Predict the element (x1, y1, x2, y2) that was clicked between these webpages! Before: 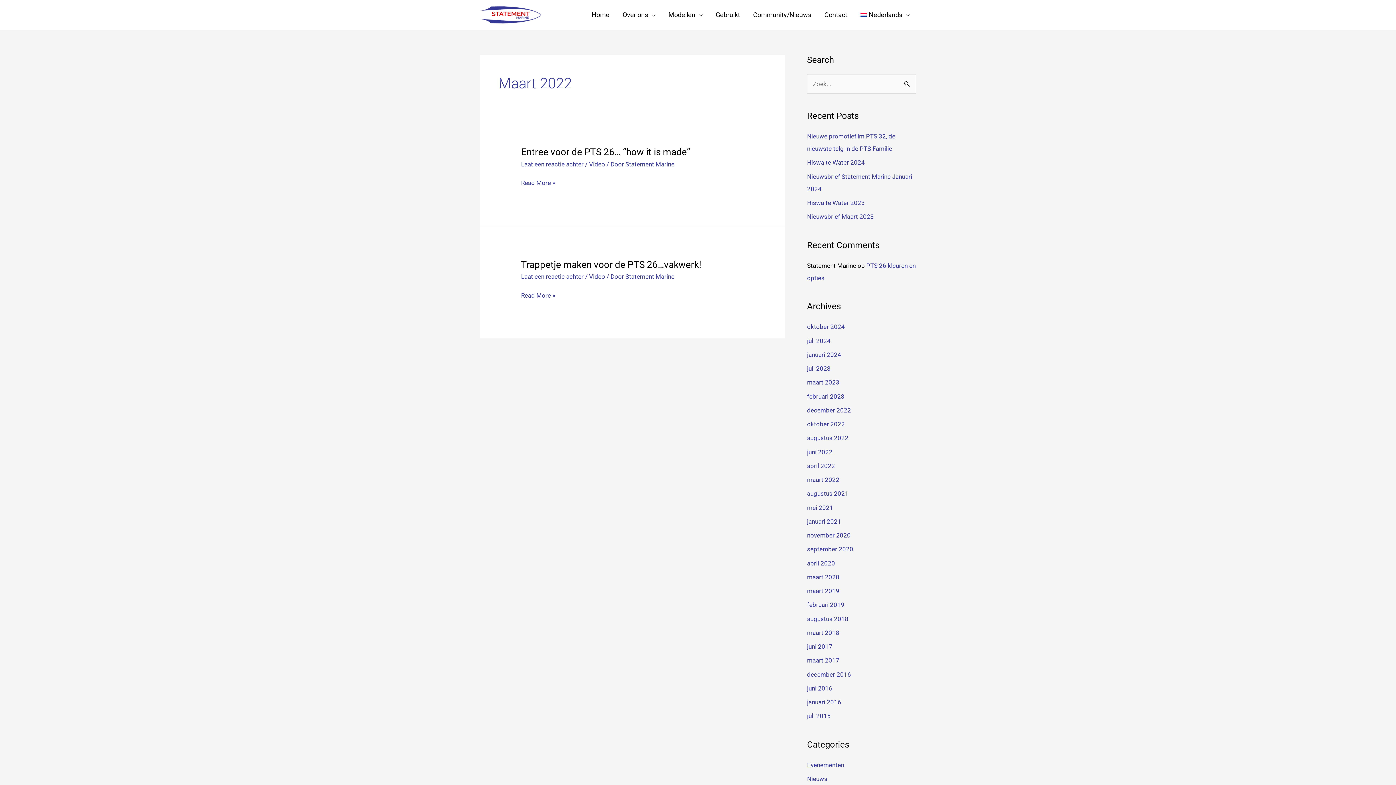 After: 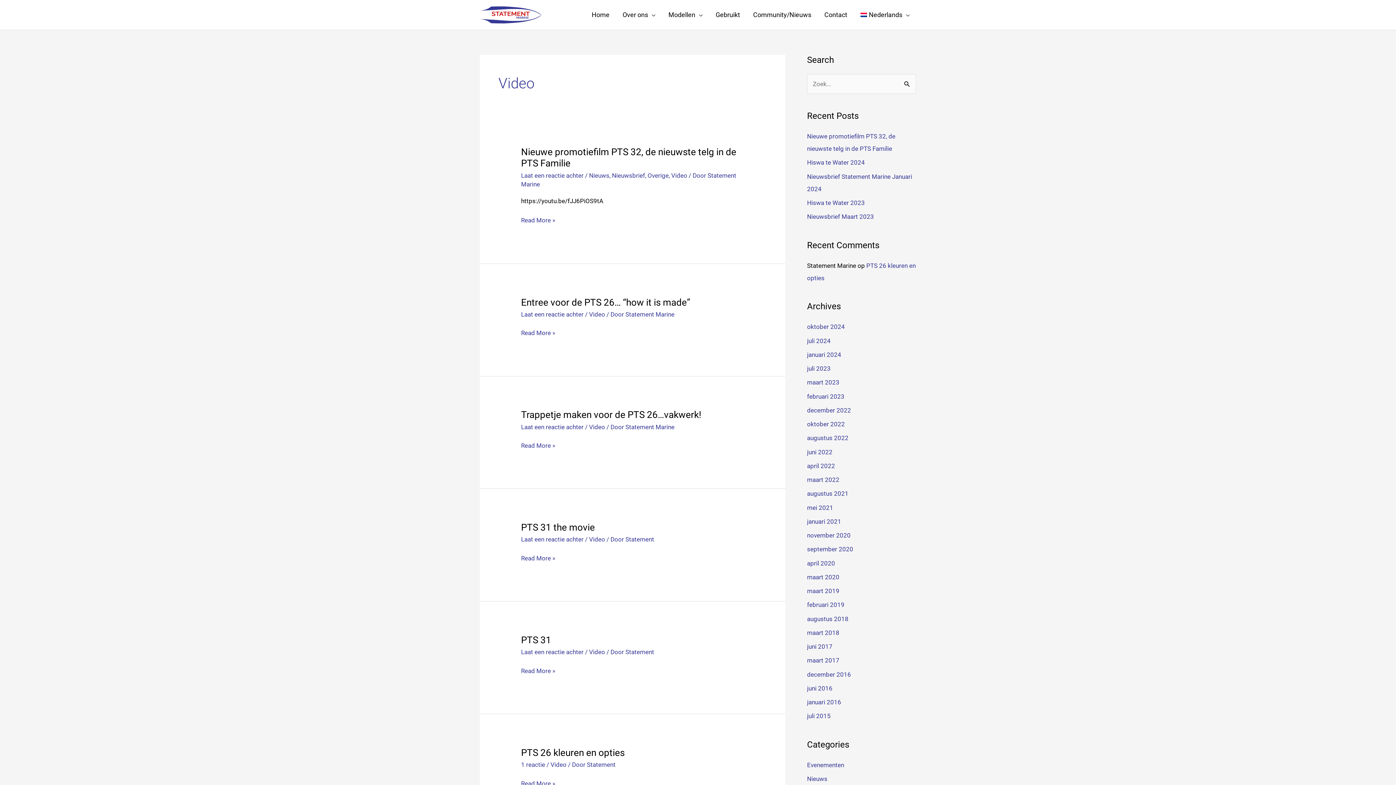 Action: bbox: (589, 273, 605, 280) label: Video